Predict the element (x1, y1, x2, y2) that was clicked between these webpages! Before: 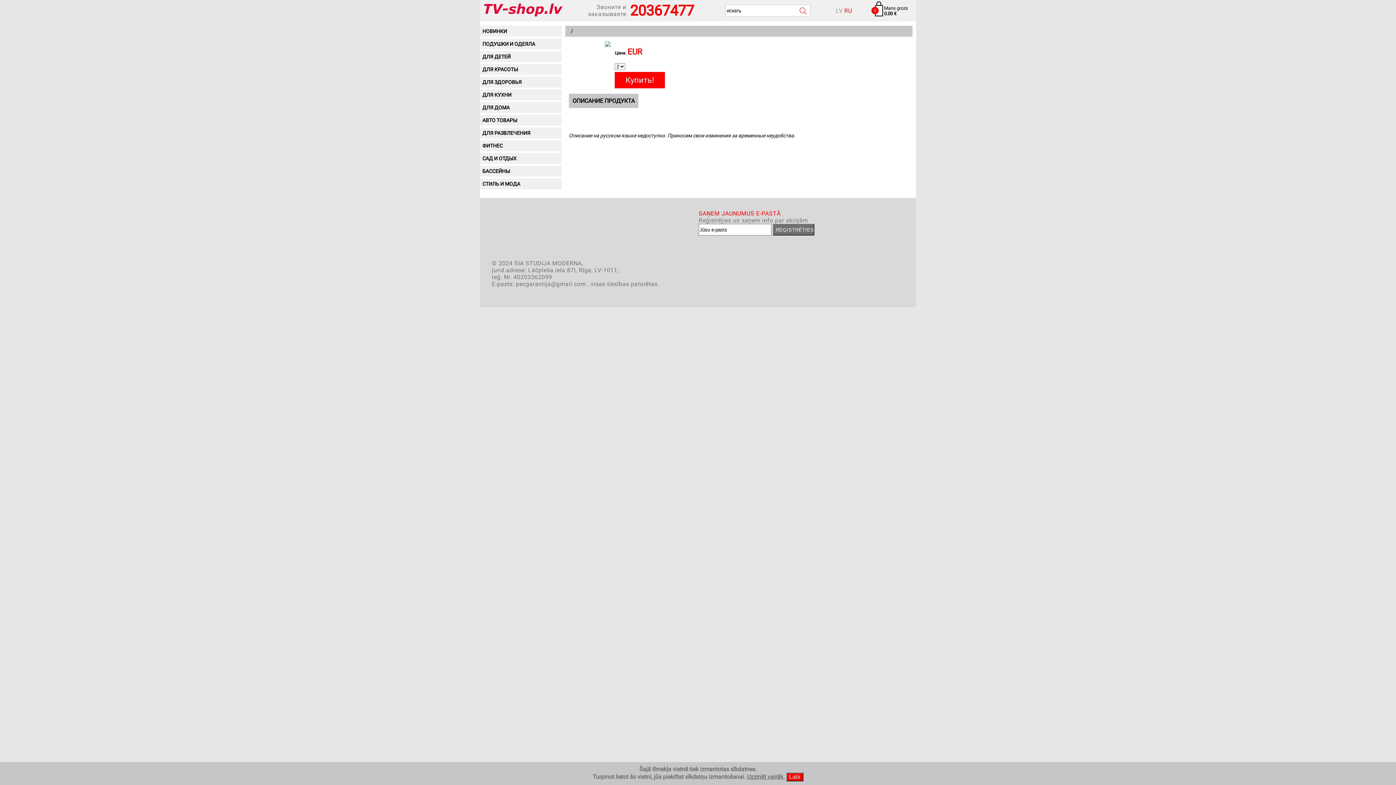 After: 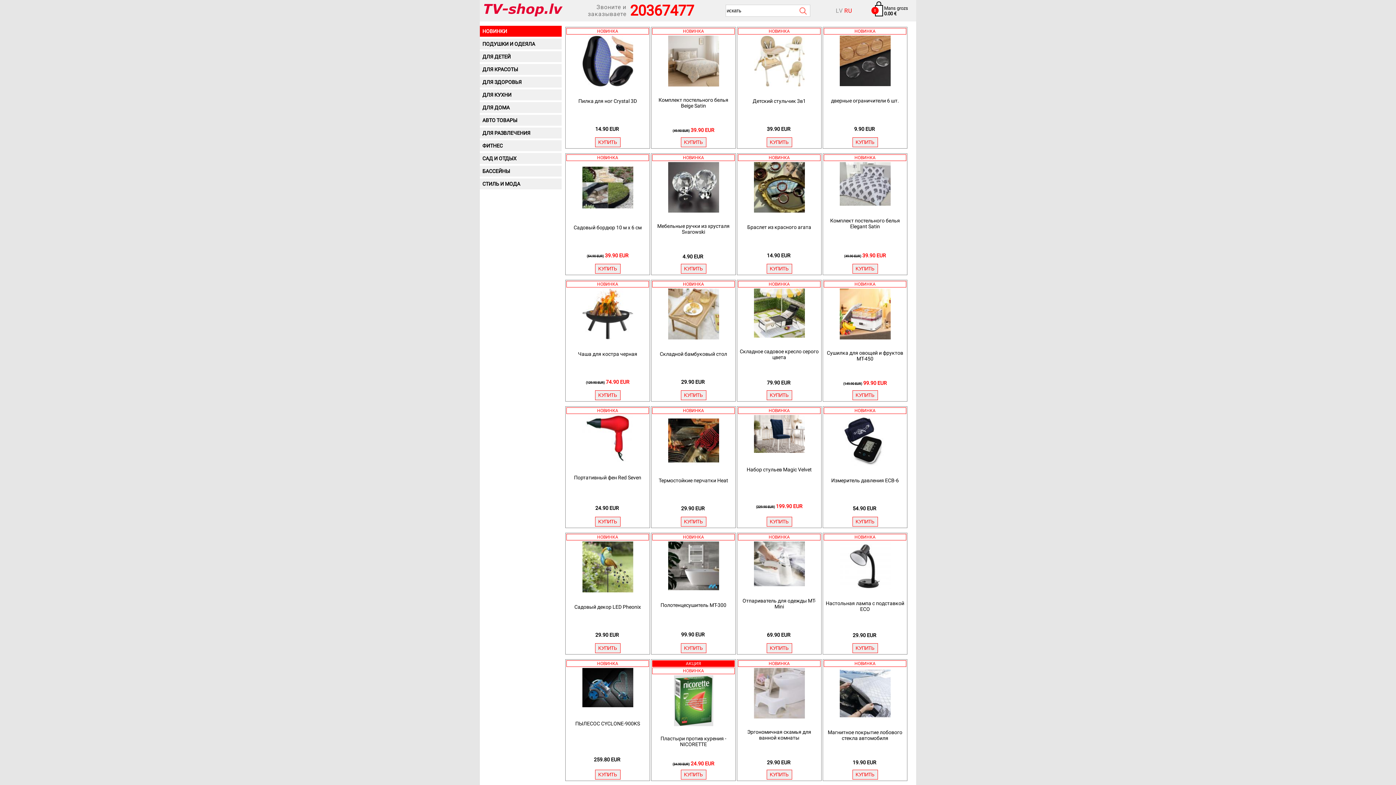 Action: bbox: (480, 25, 565, 36) label: НОВИНКИ